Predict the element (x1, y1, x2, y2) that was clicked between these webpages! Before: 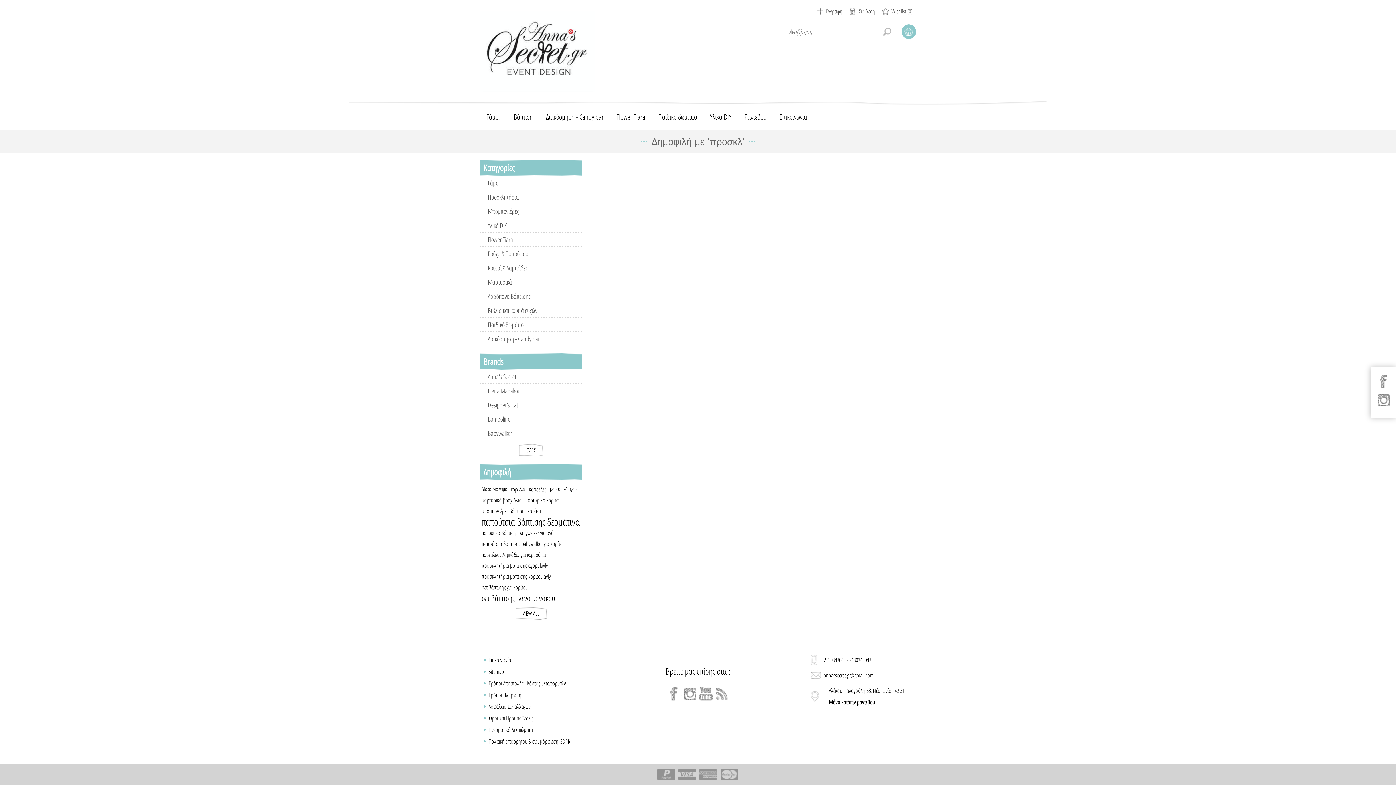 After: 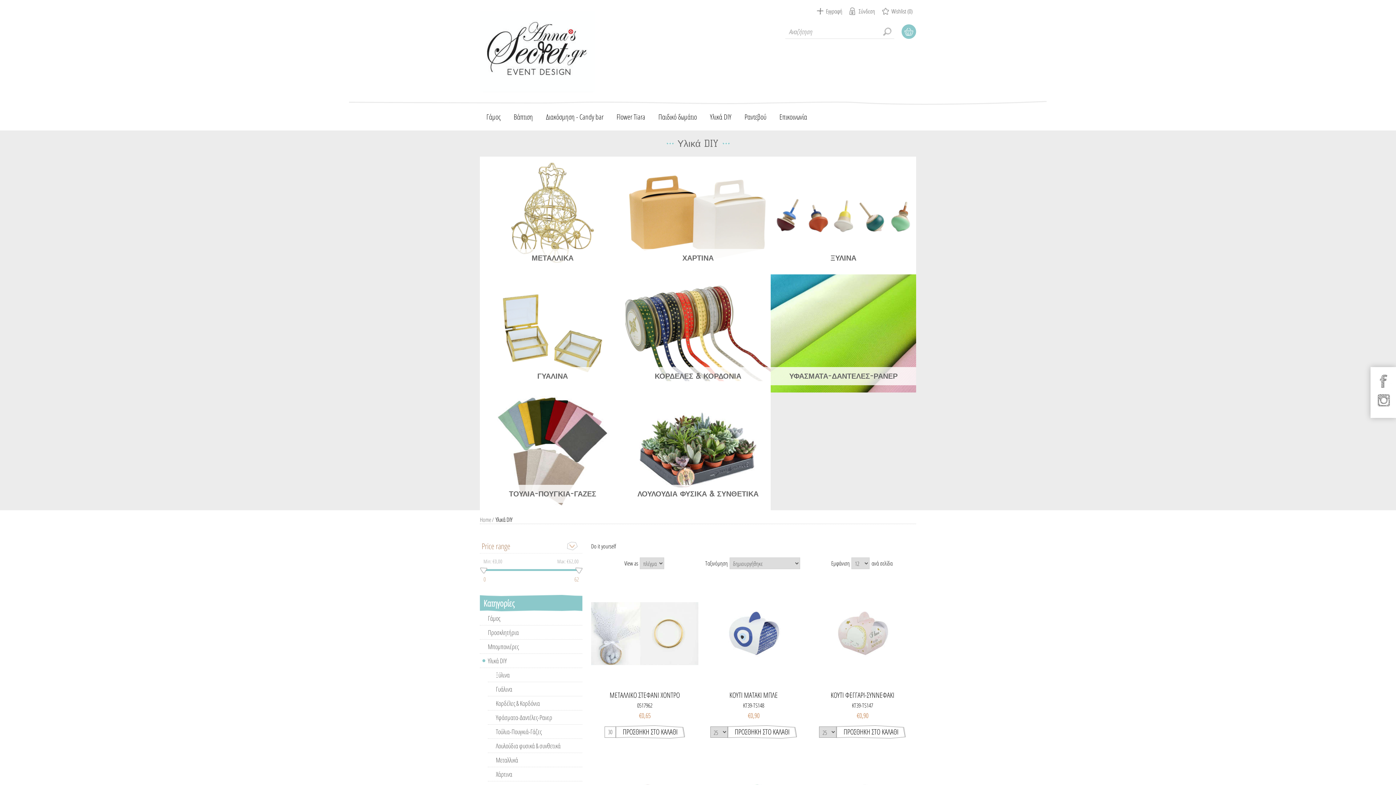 Action: bbox: (703, 108, 738, 125) label: Υλικά DIY